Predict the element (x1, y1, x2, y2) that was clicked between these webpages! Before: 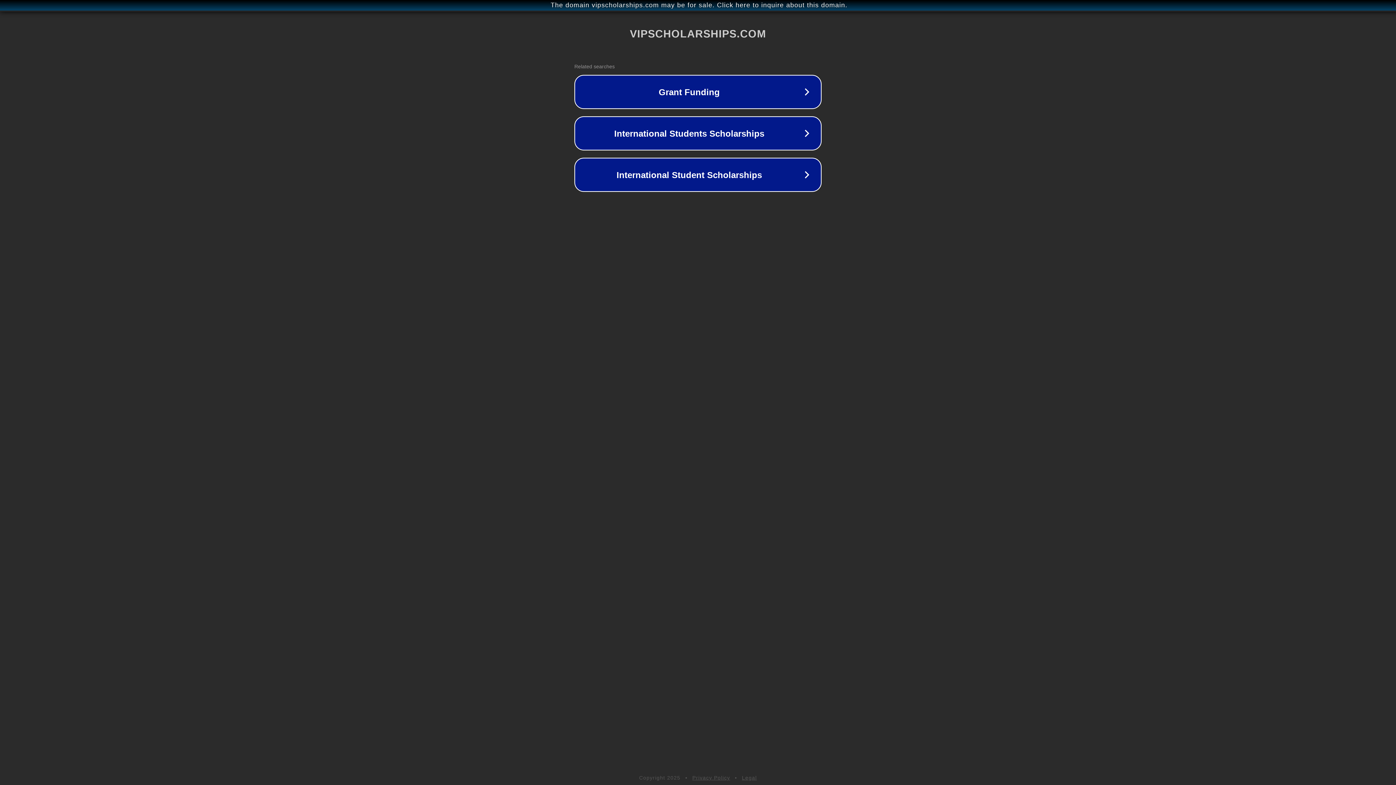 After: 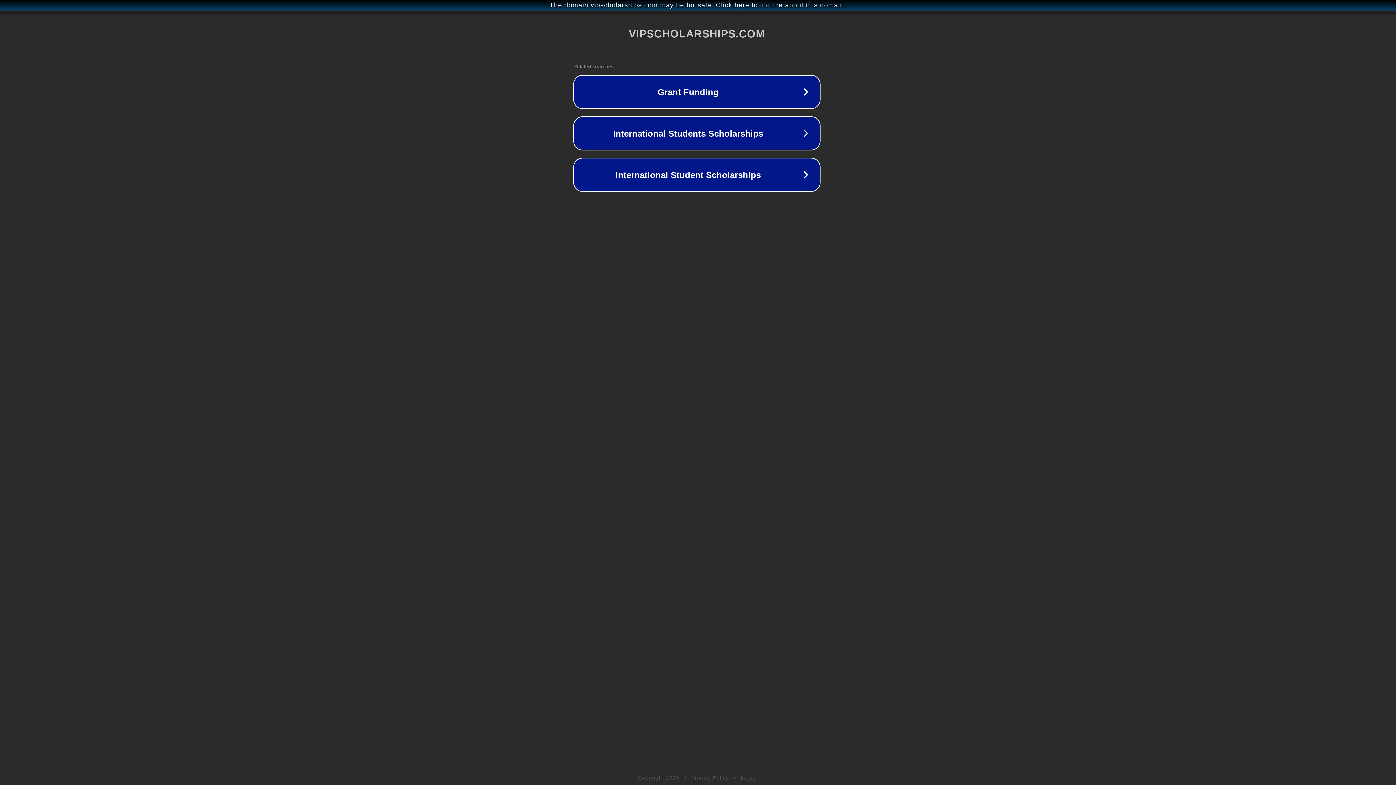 Action: bbox: (1, 1, 1397, 9) label: The domain vipscholarships.com may be for sale. Click here to inquire about this domain.